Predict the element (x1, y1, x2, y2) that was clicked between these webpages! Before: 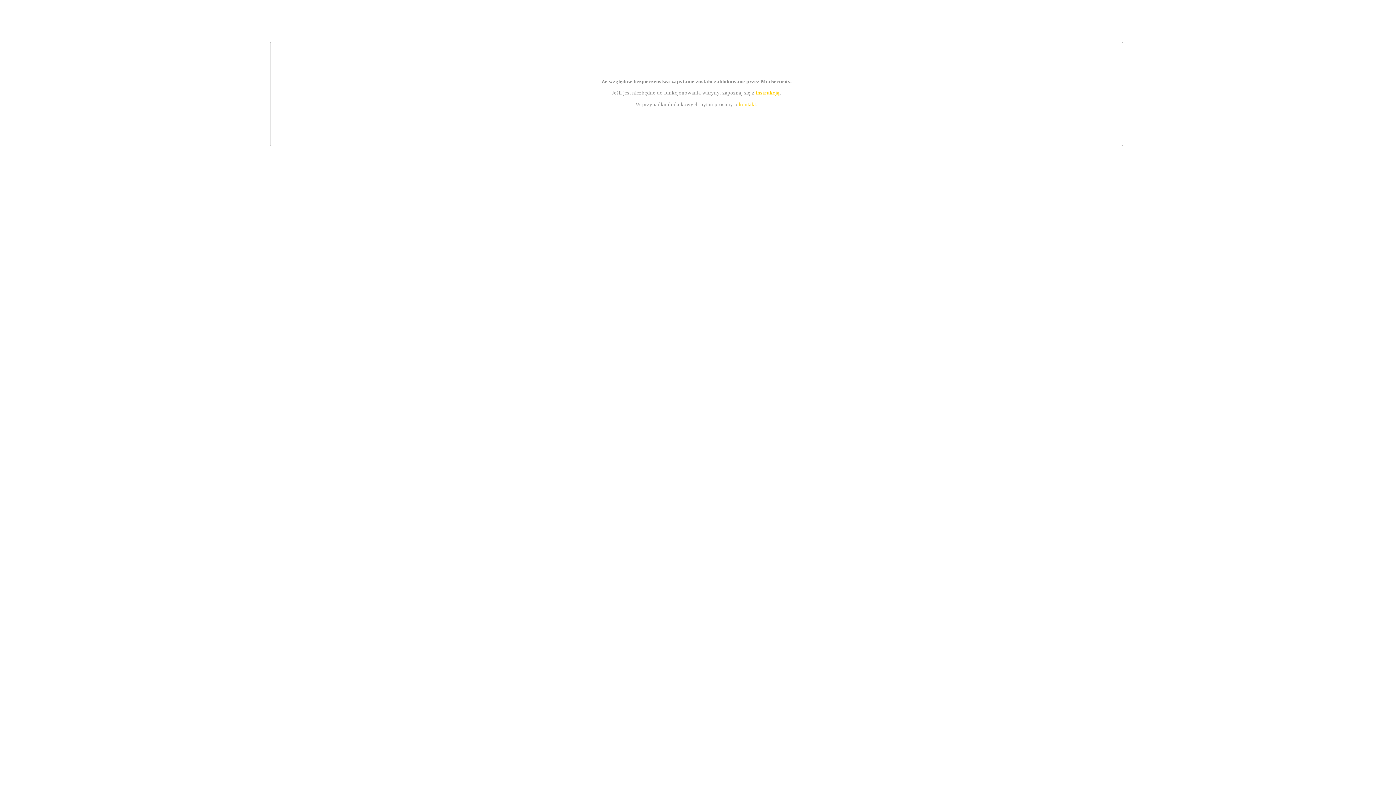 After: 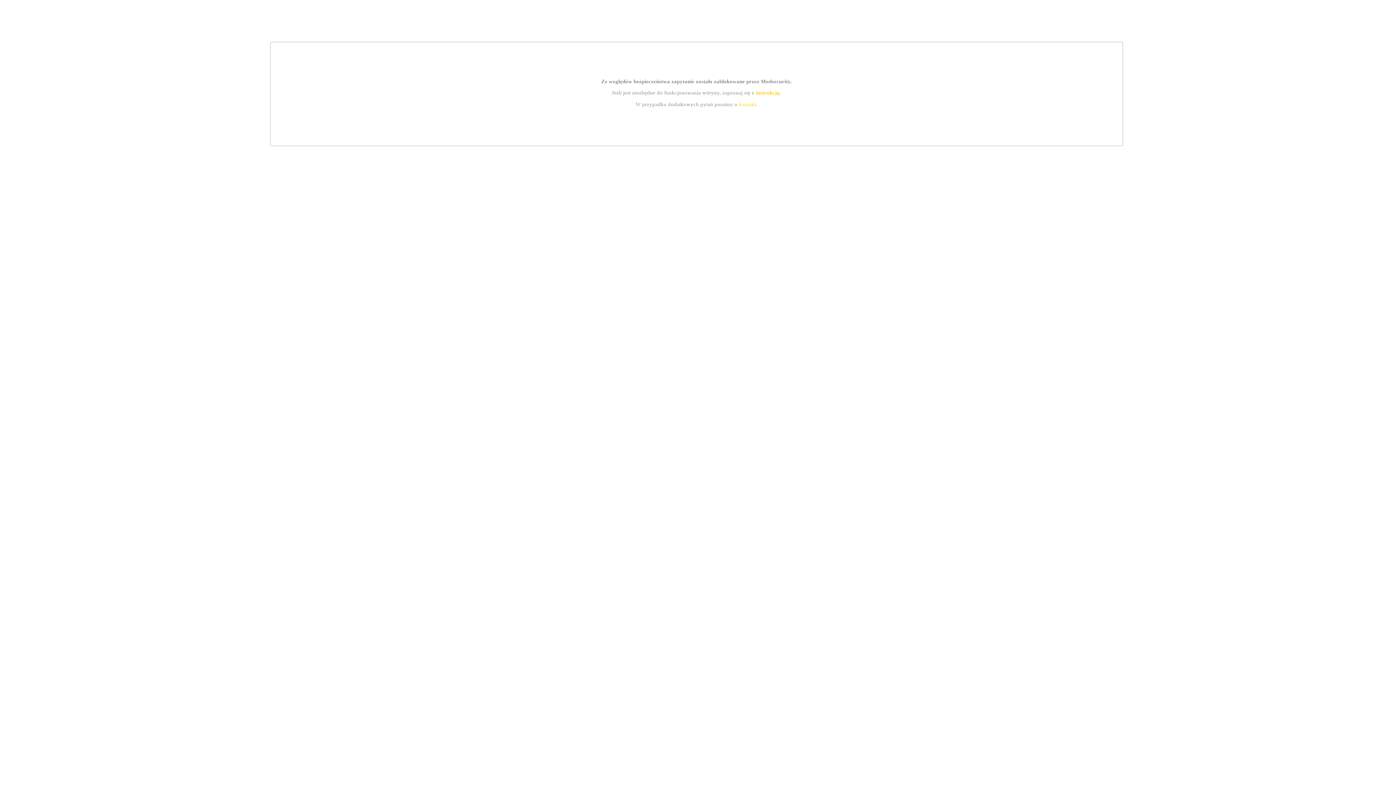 Action: bbox: (755, 89, 779, 95) label: instrukcją